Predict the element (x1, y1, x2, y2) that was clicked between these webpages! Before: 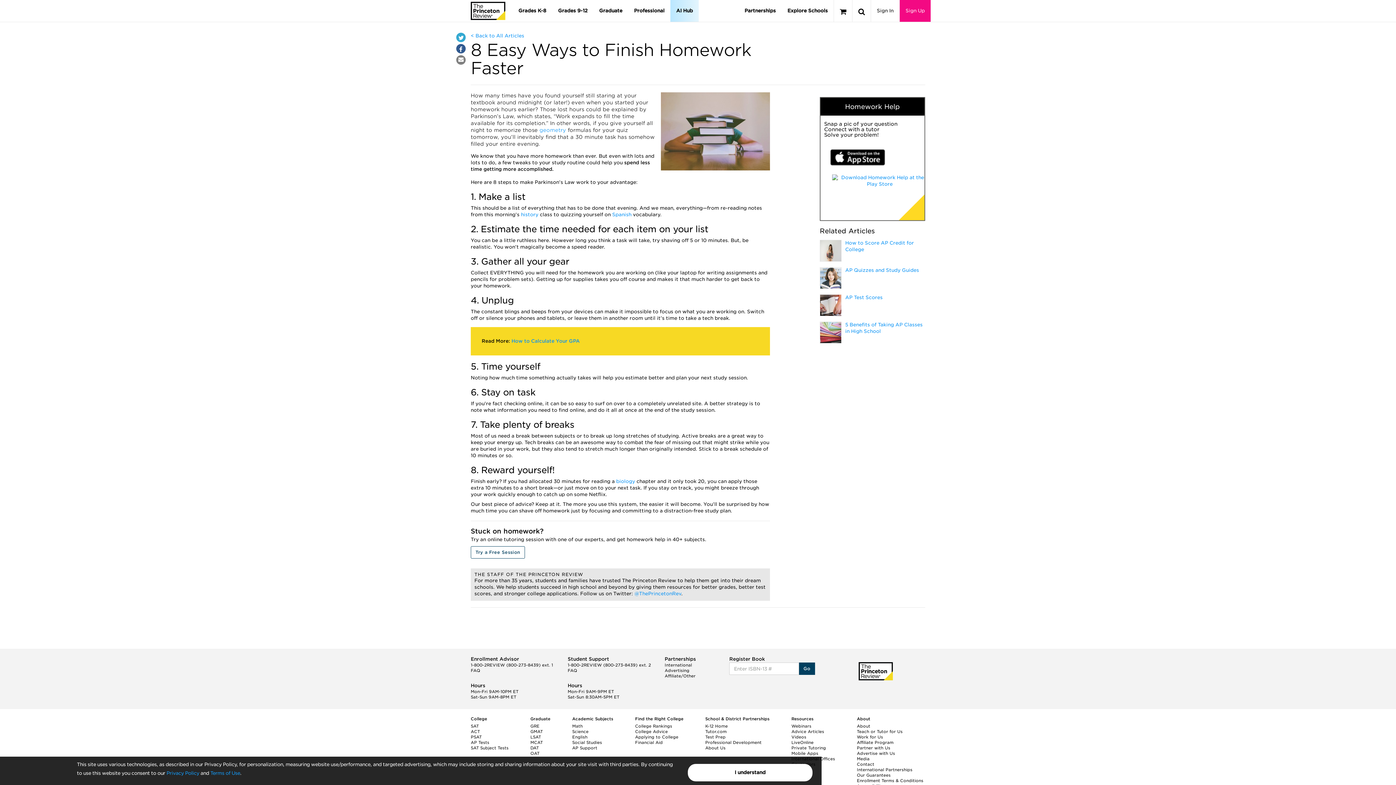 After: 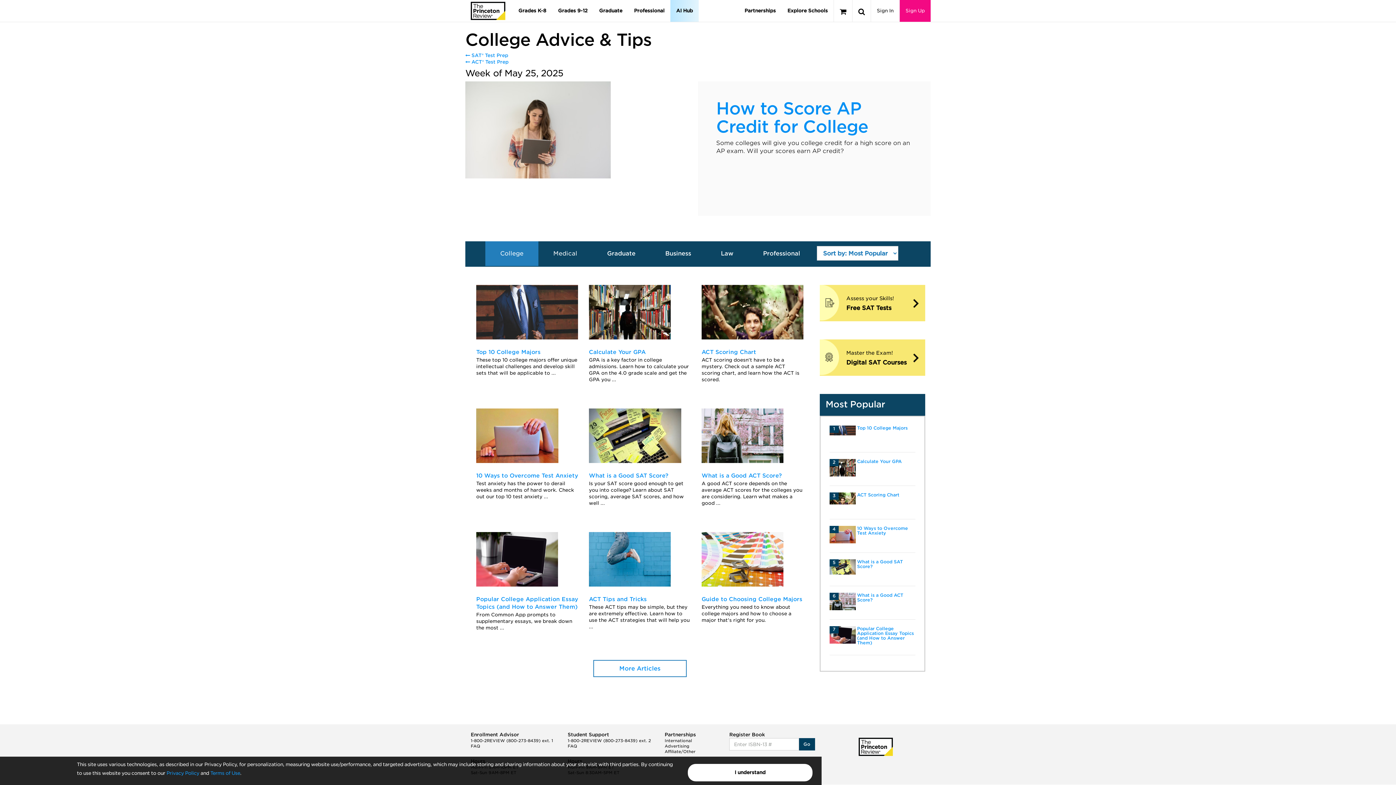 Action: bbox: (635, 734, 678, 740) label: Applying to College